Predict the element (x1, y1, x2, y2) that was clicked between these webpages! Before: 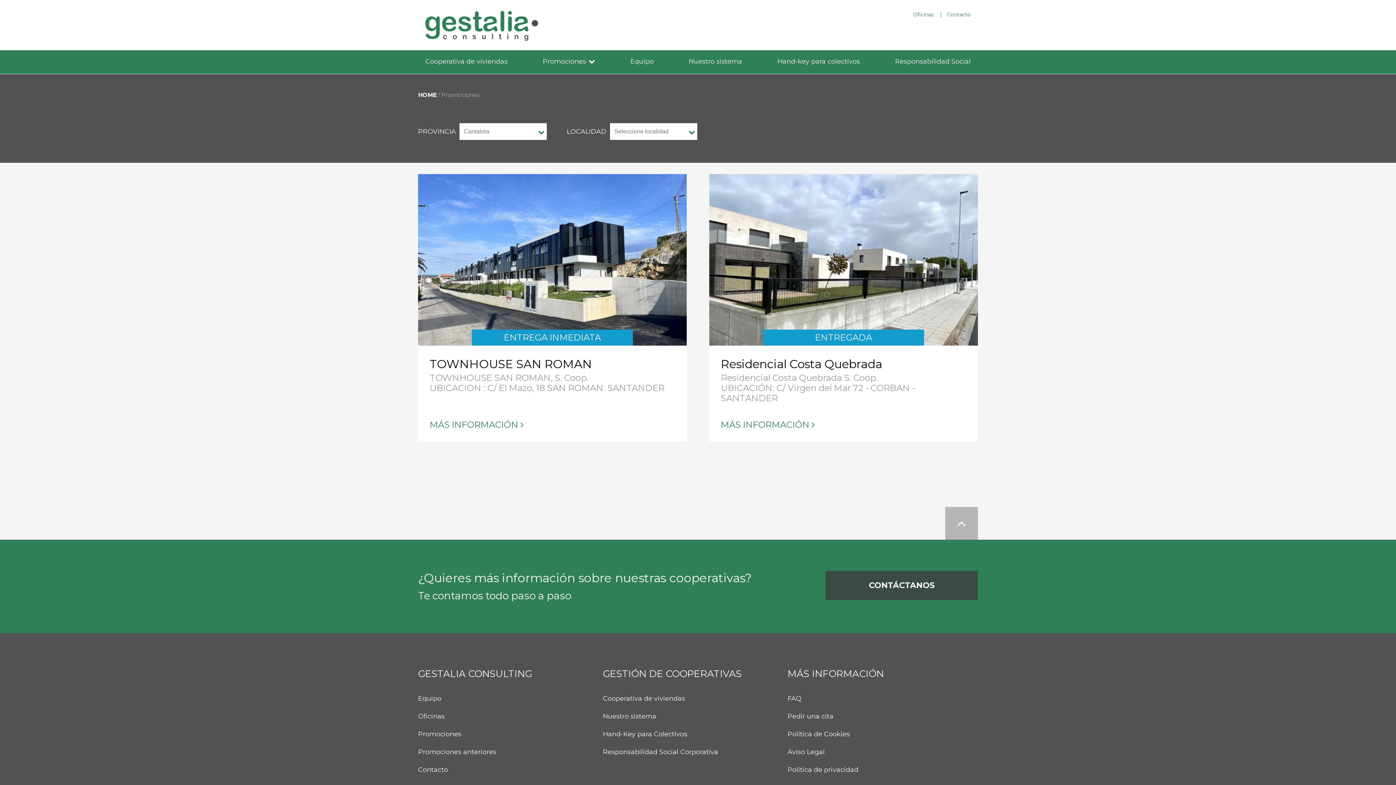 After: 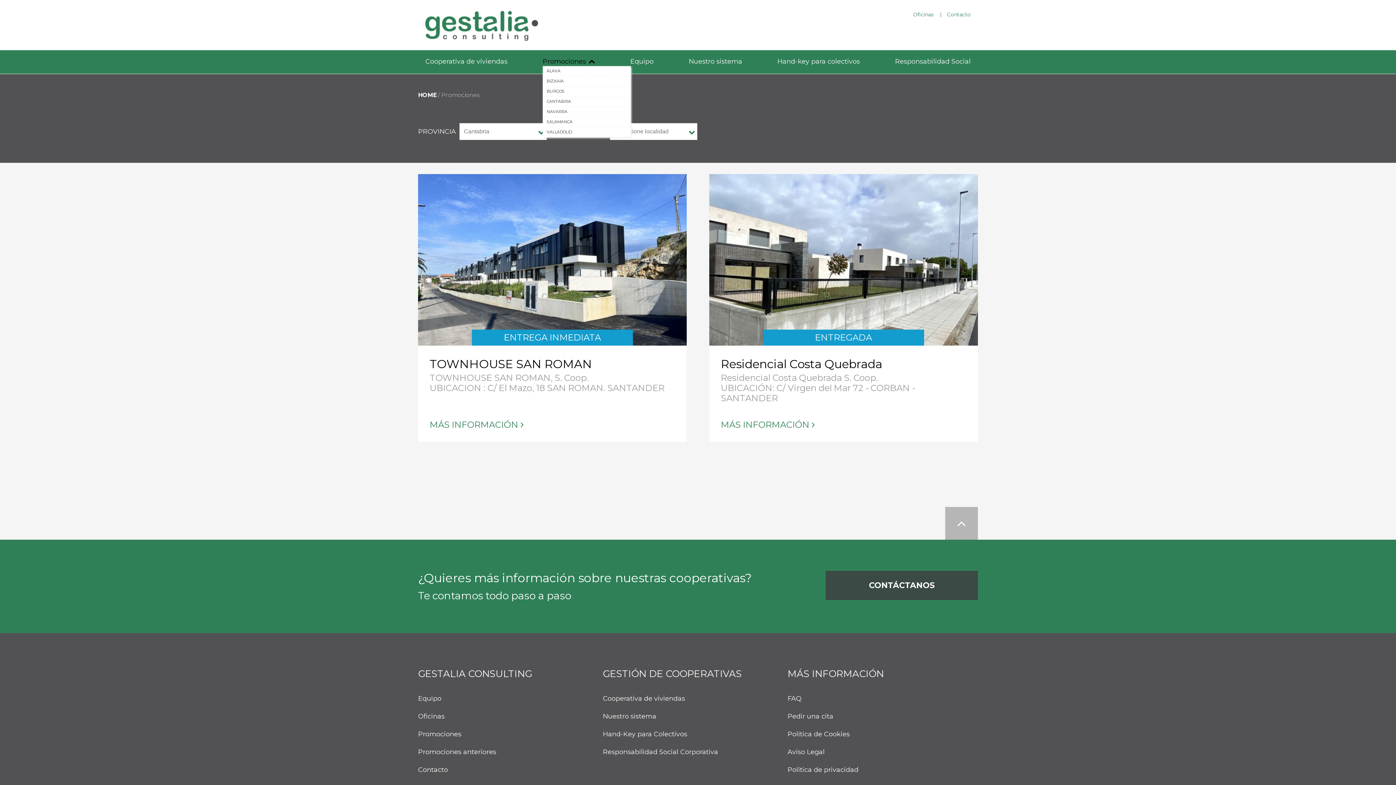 Action: bbox: (542, 58, 595, 64) label: Promociones